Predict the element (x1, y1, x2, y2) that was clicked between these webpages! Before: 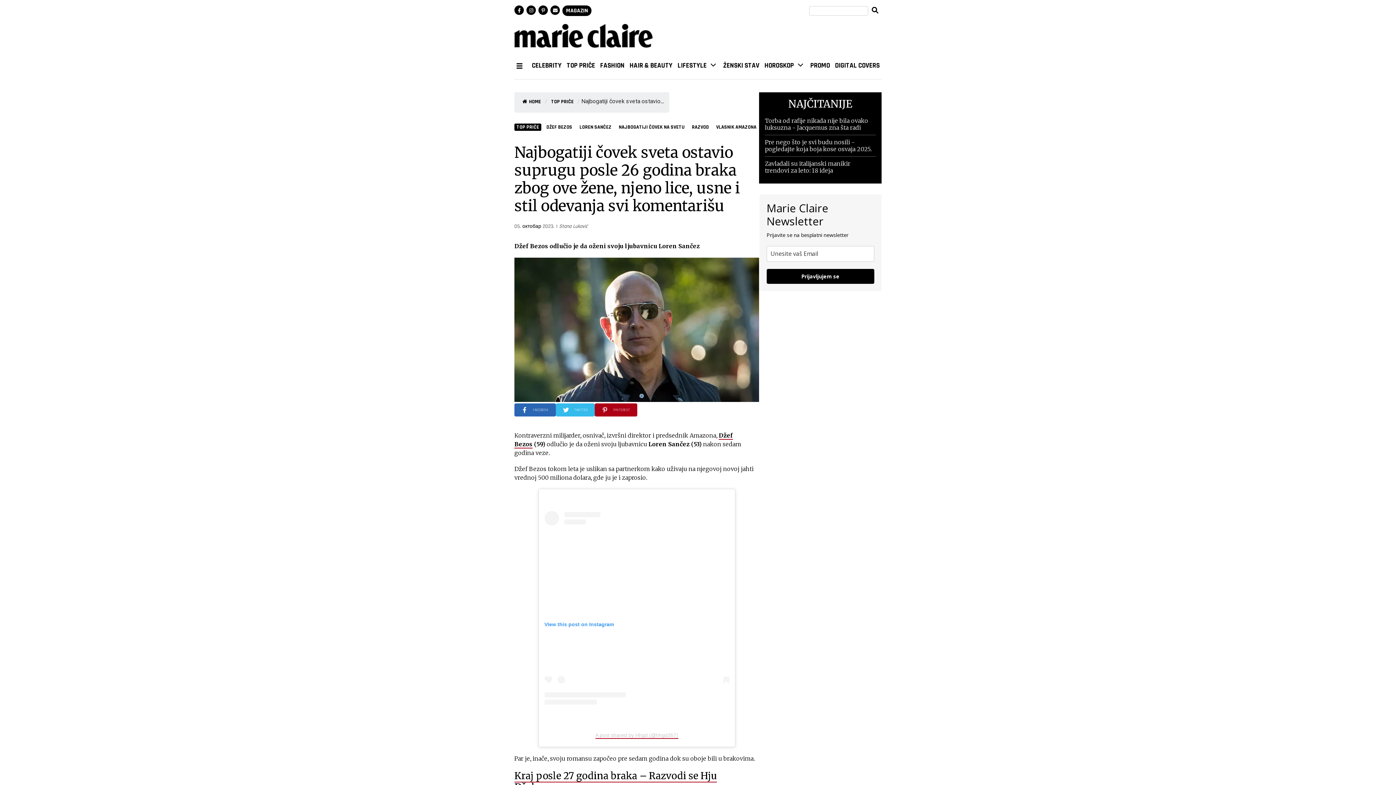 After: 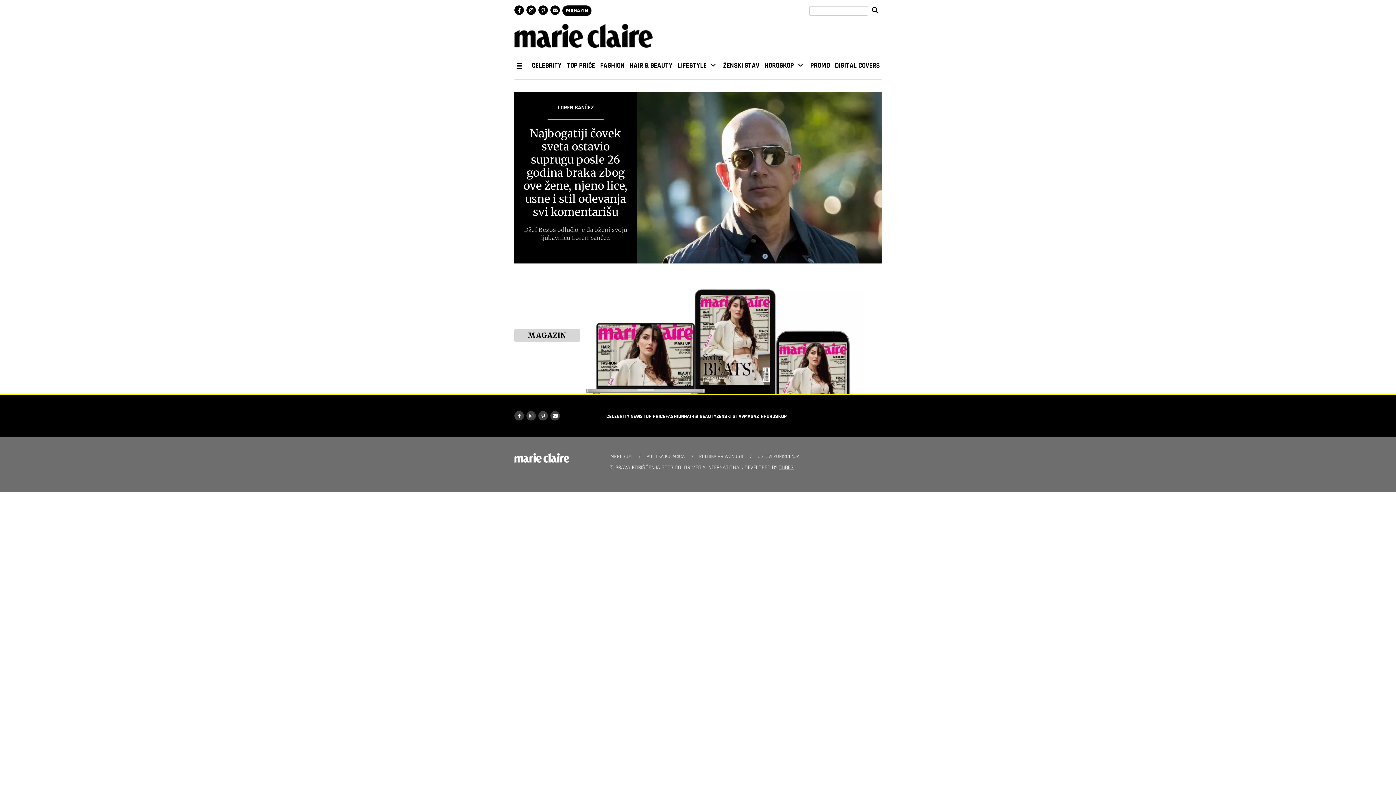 Action: bbox: (577, 123, 613, 130) label: LOREN SANČEZ